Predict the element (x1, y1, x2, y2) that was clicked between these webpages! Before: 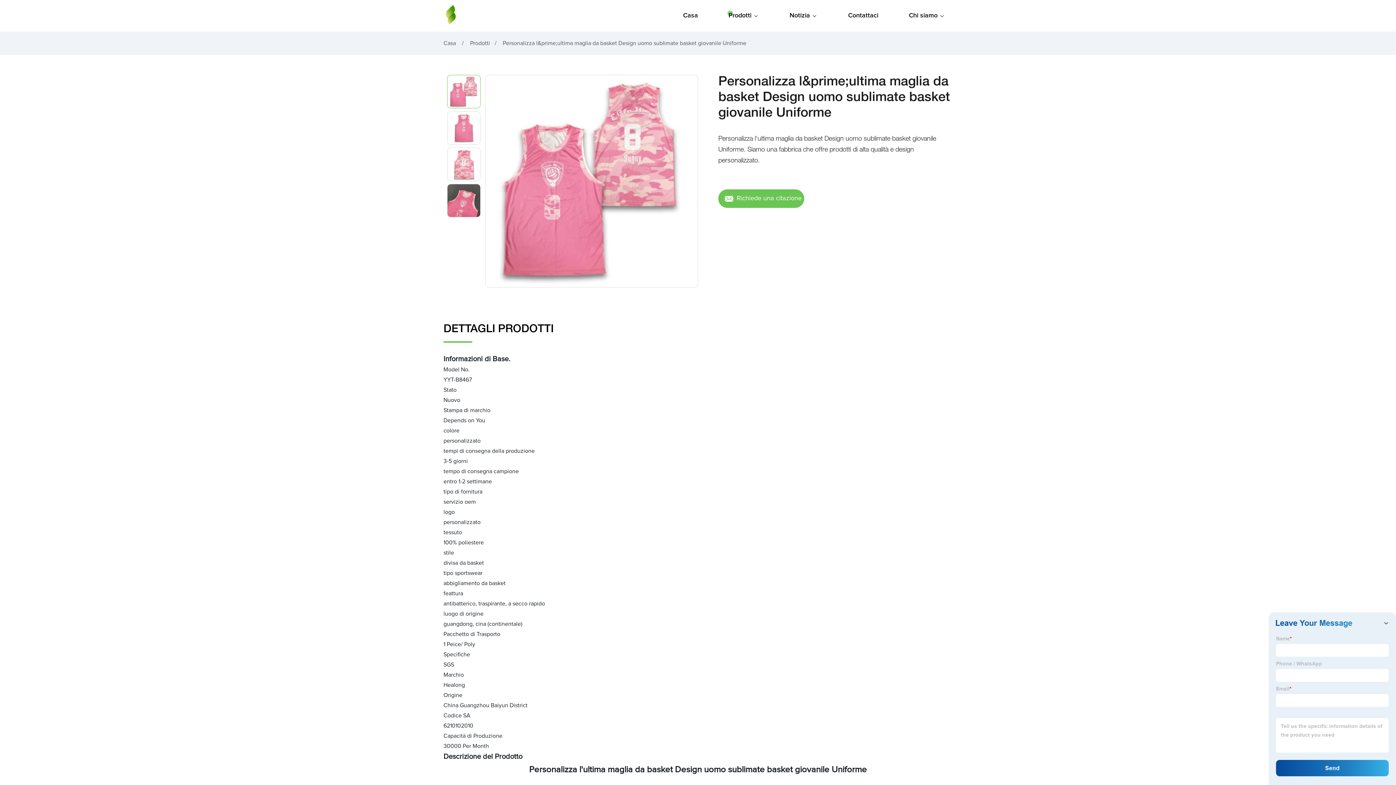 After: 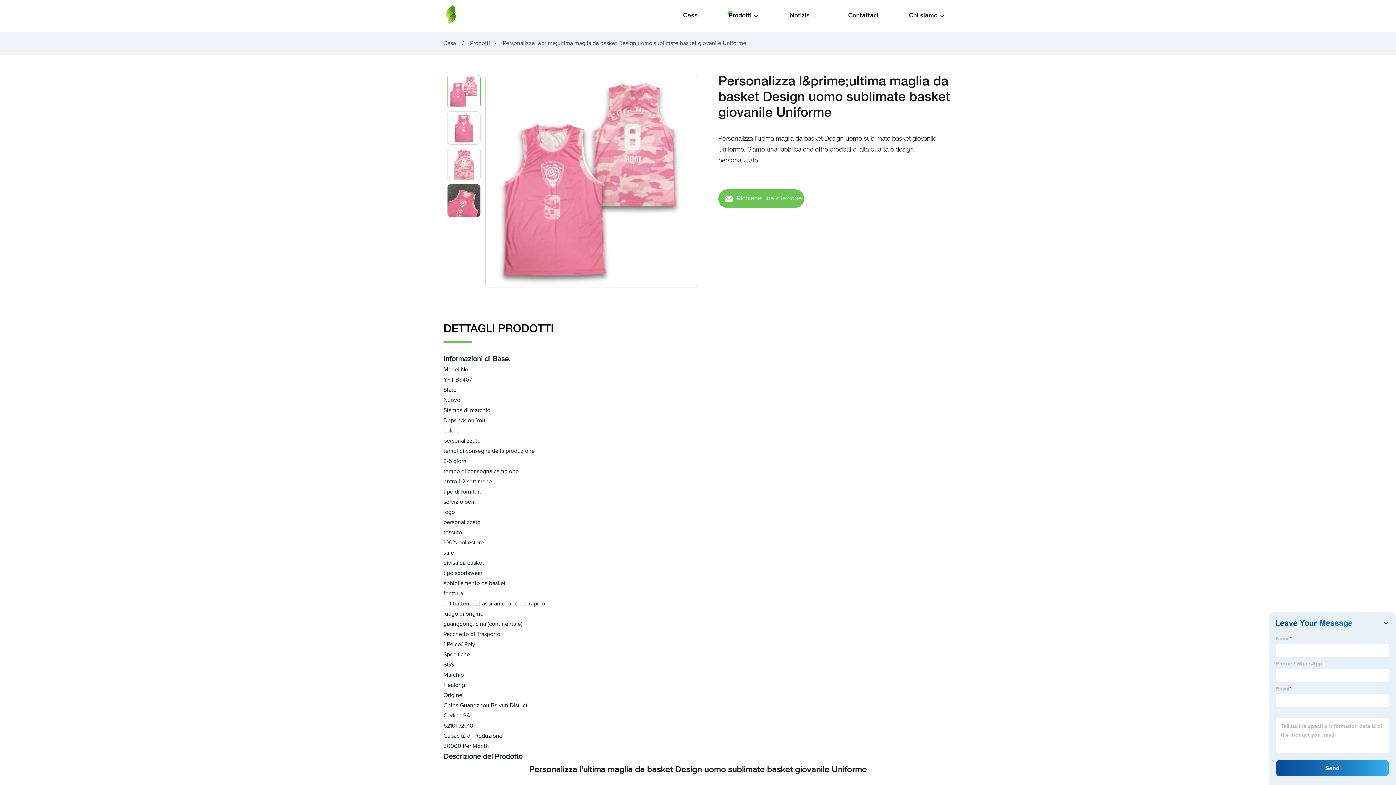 Action: bbox: (461, 215, 462, 220)